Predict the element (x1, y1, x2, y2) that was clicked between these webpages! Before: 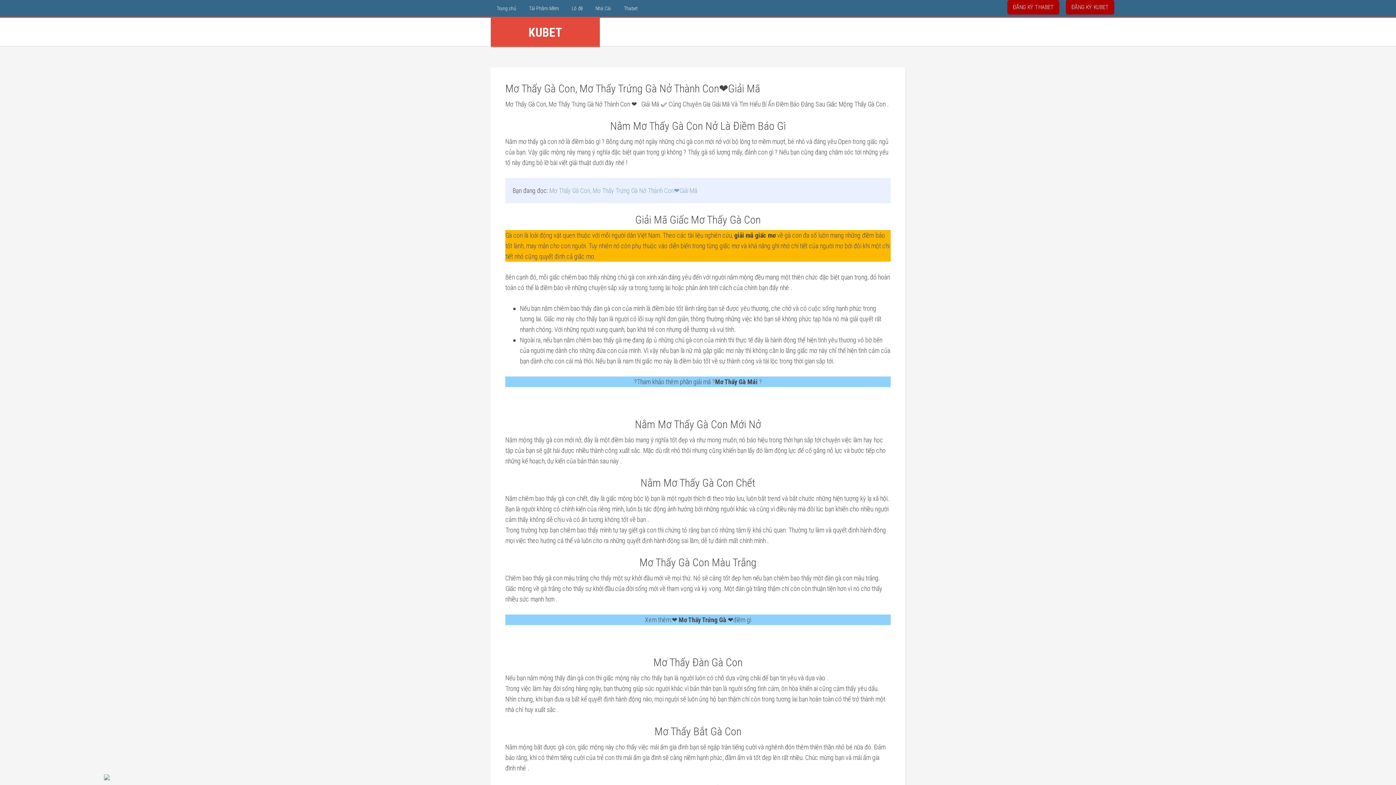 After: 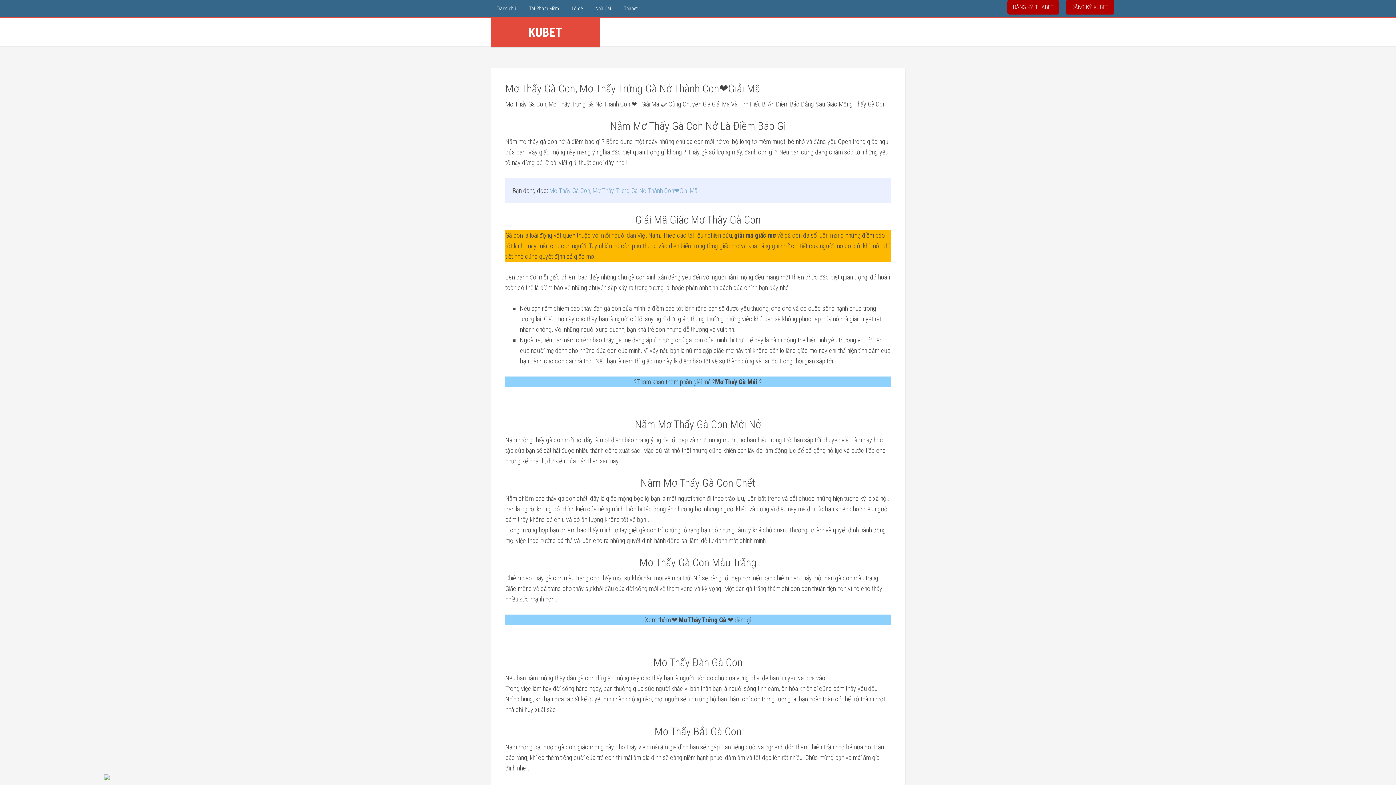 Action: bbox: (1007, 0, 1059, 14) label: ĐĂNG KÝ THABET